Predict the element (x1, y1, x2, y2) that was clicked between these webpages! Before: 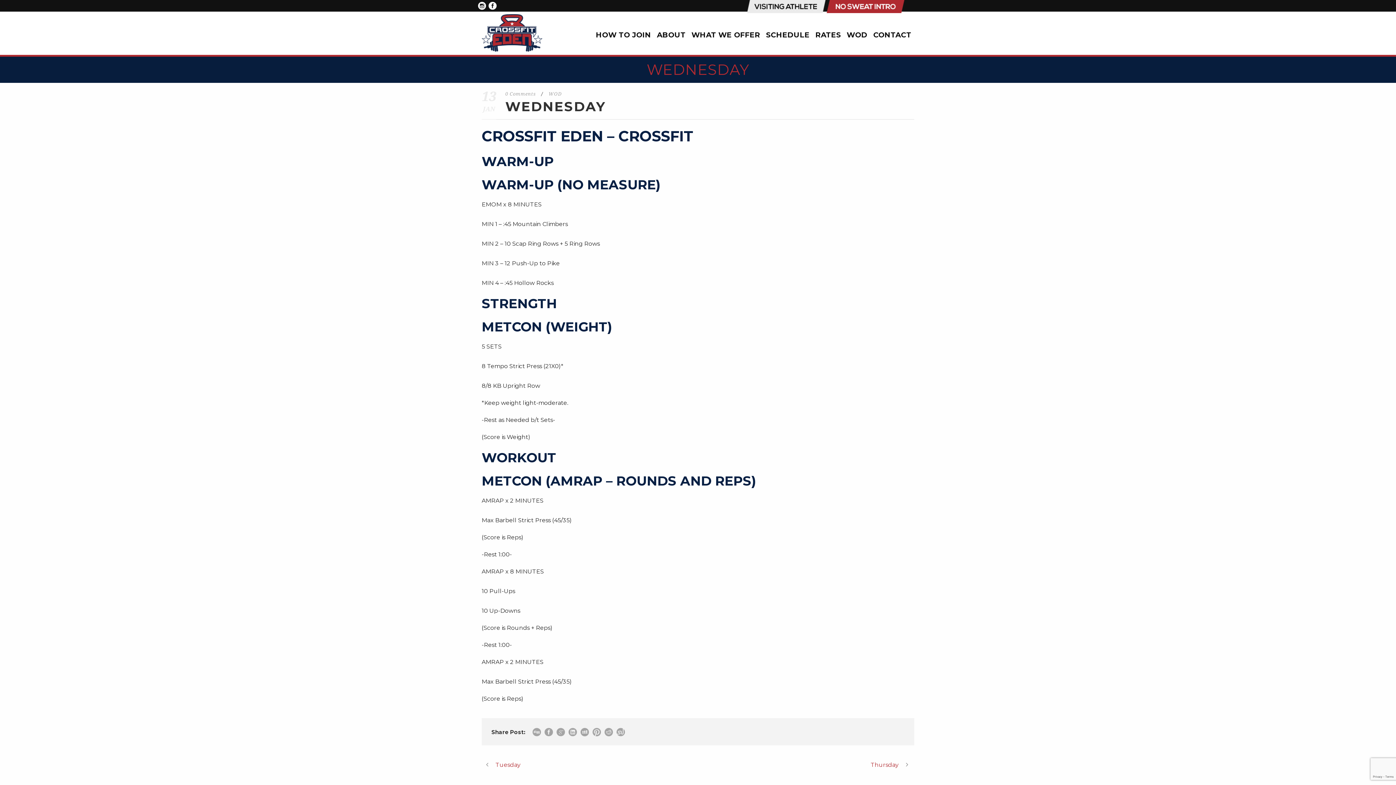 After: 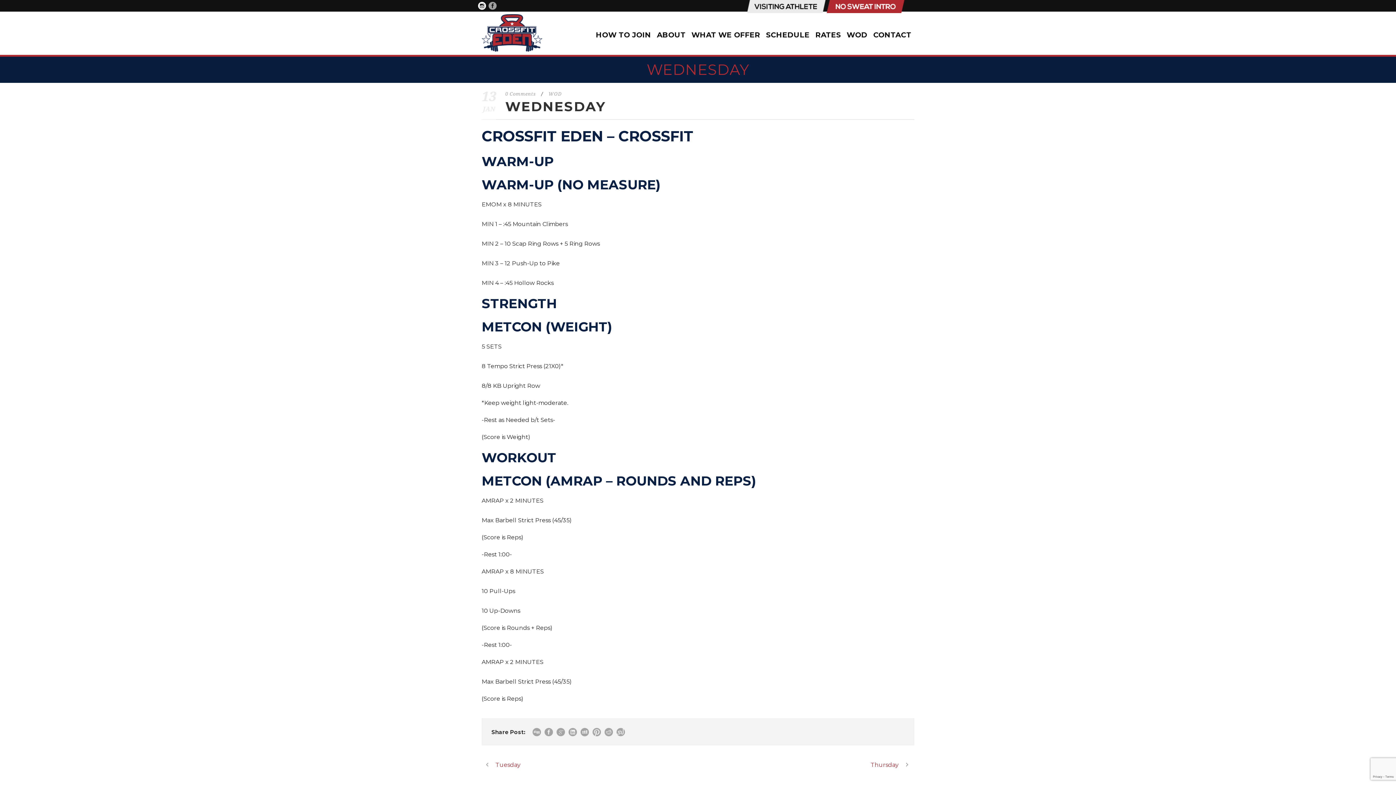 Action: bbox: (488, 1, 496, 8)